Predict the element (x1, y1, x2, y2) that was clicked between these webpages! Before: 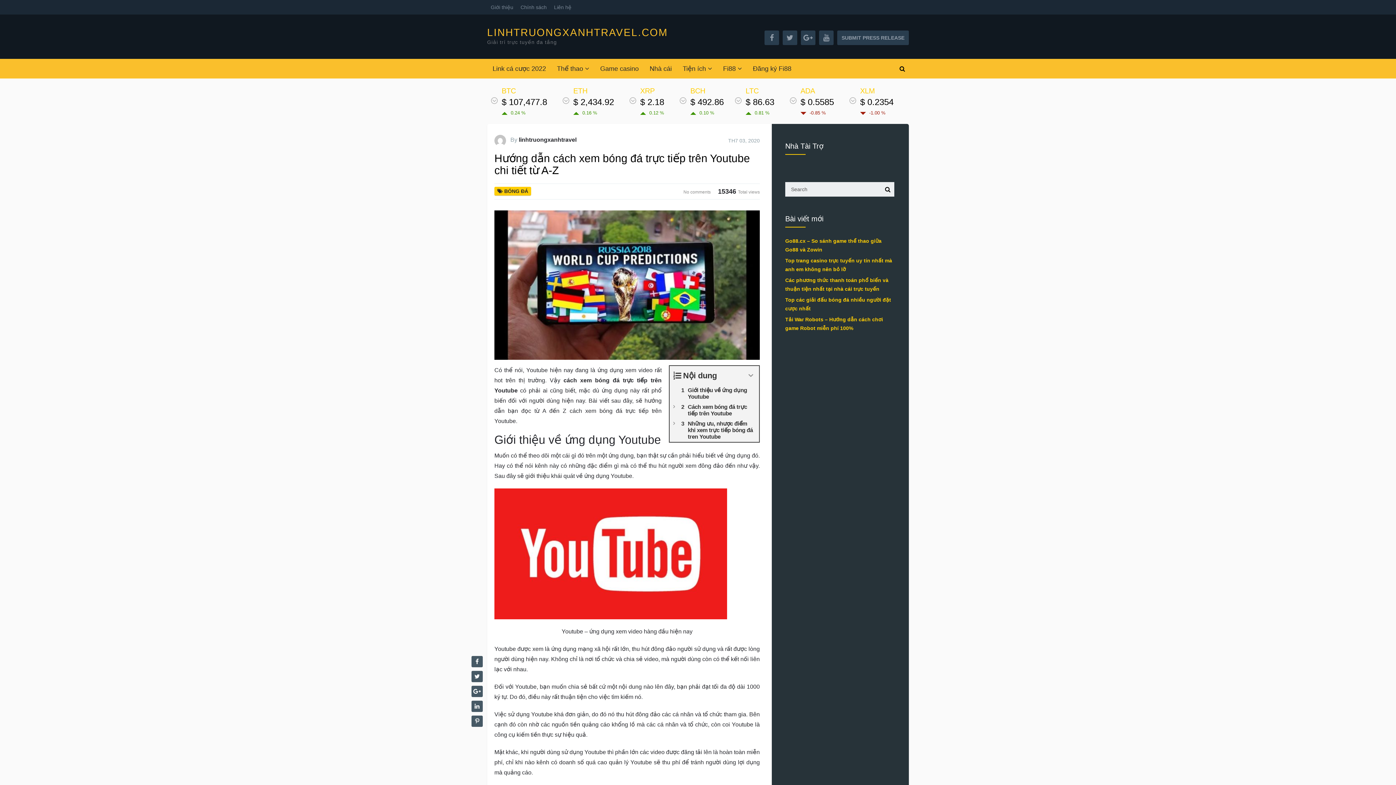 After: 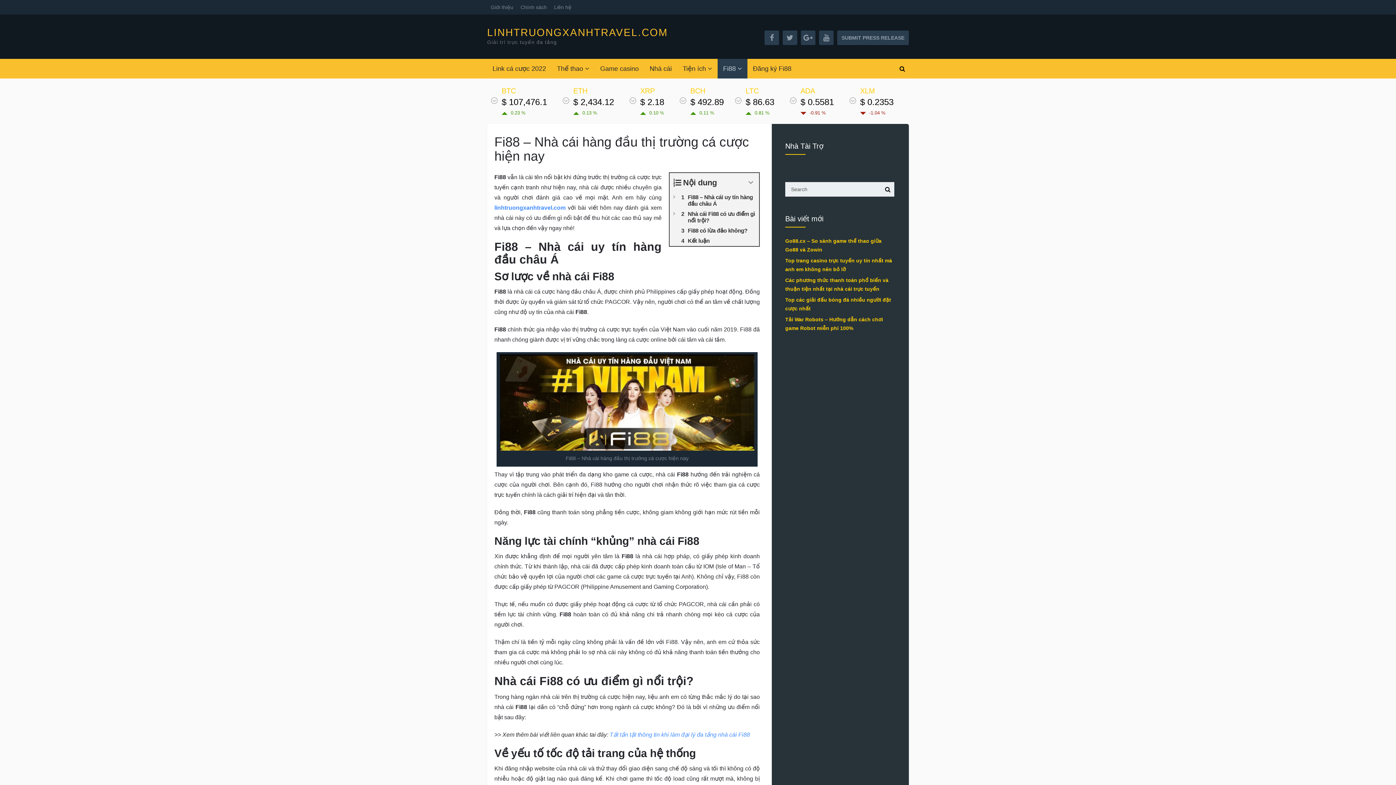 Action: label: Fi88 bbox: (717, 58, 747, 78)